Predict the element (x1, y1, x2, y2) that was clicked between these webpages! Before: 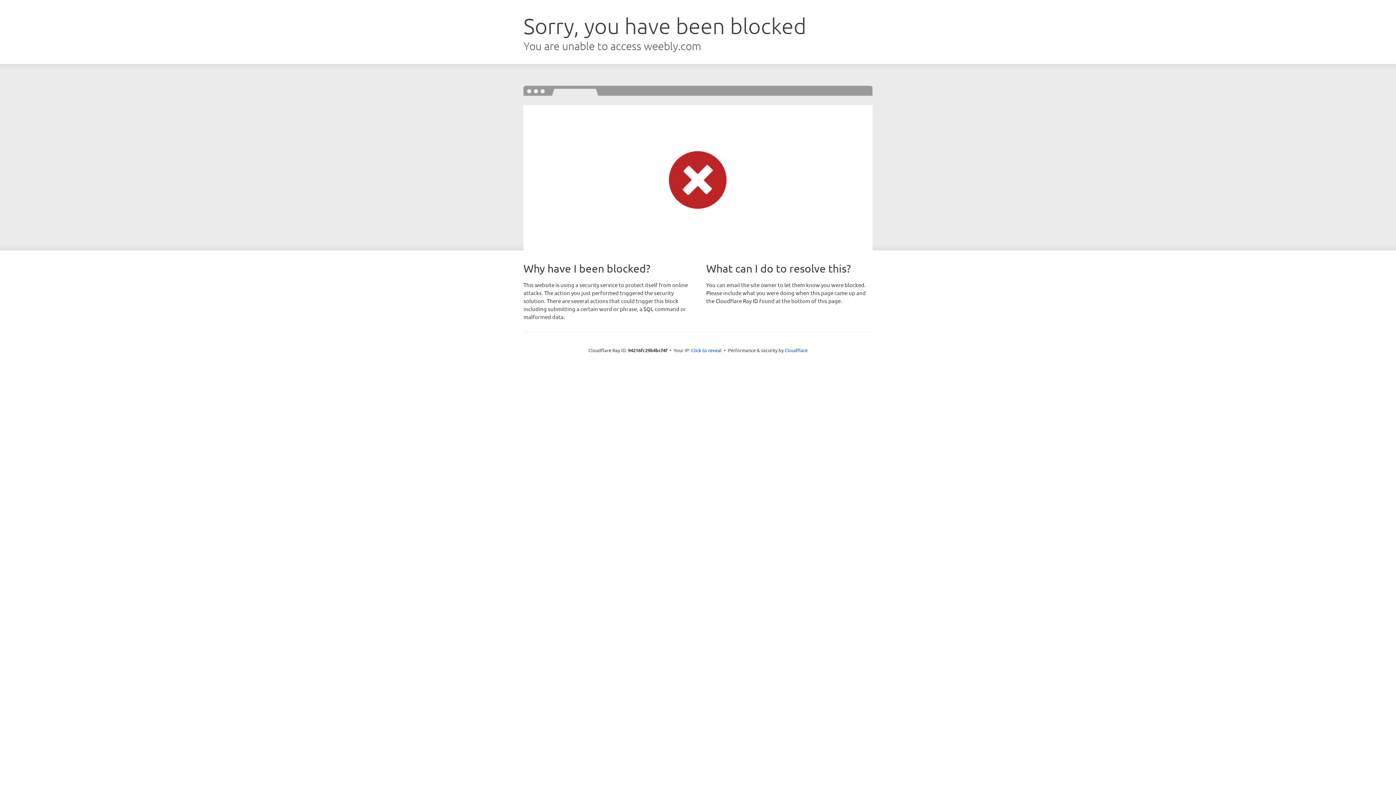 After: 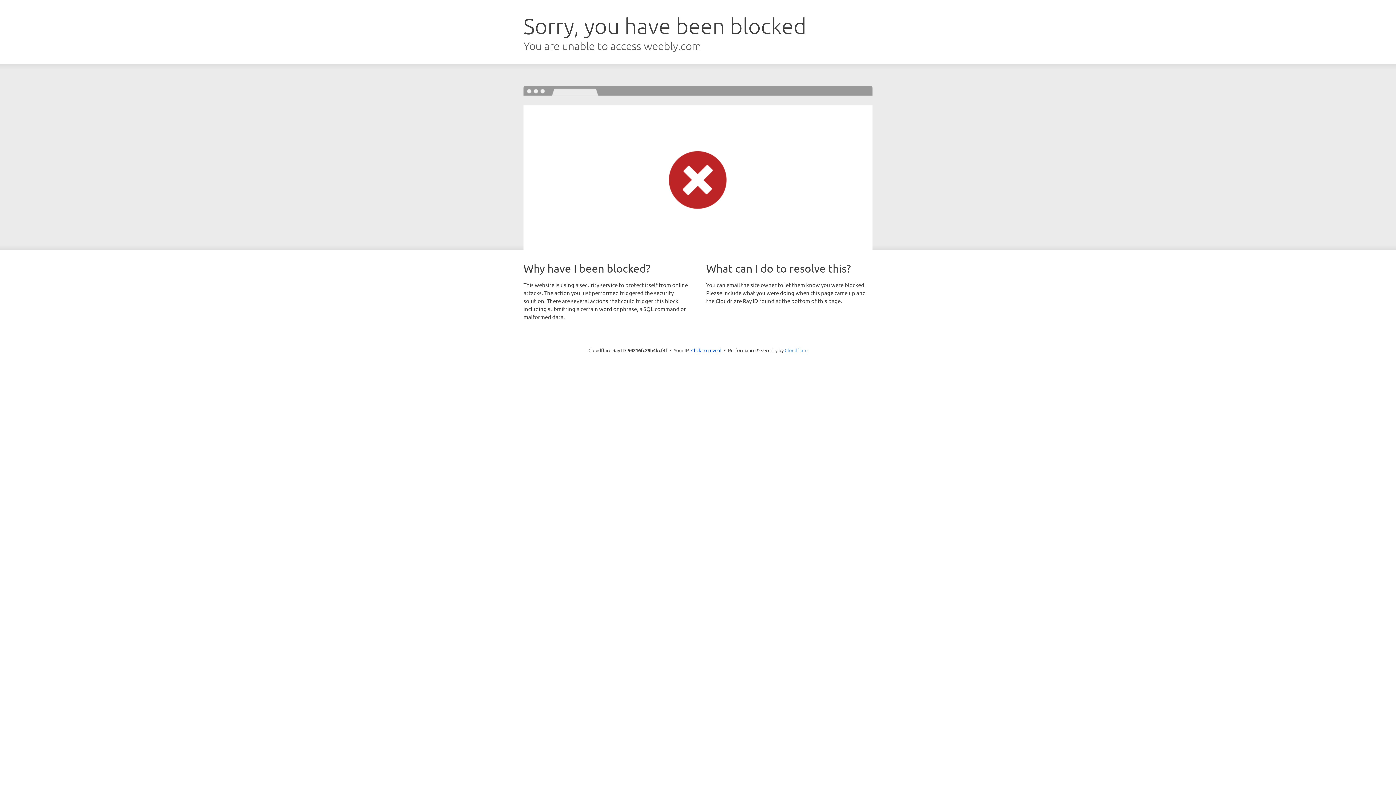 Action: bbox: (784, 347, 807, 353) label: Cloudflare